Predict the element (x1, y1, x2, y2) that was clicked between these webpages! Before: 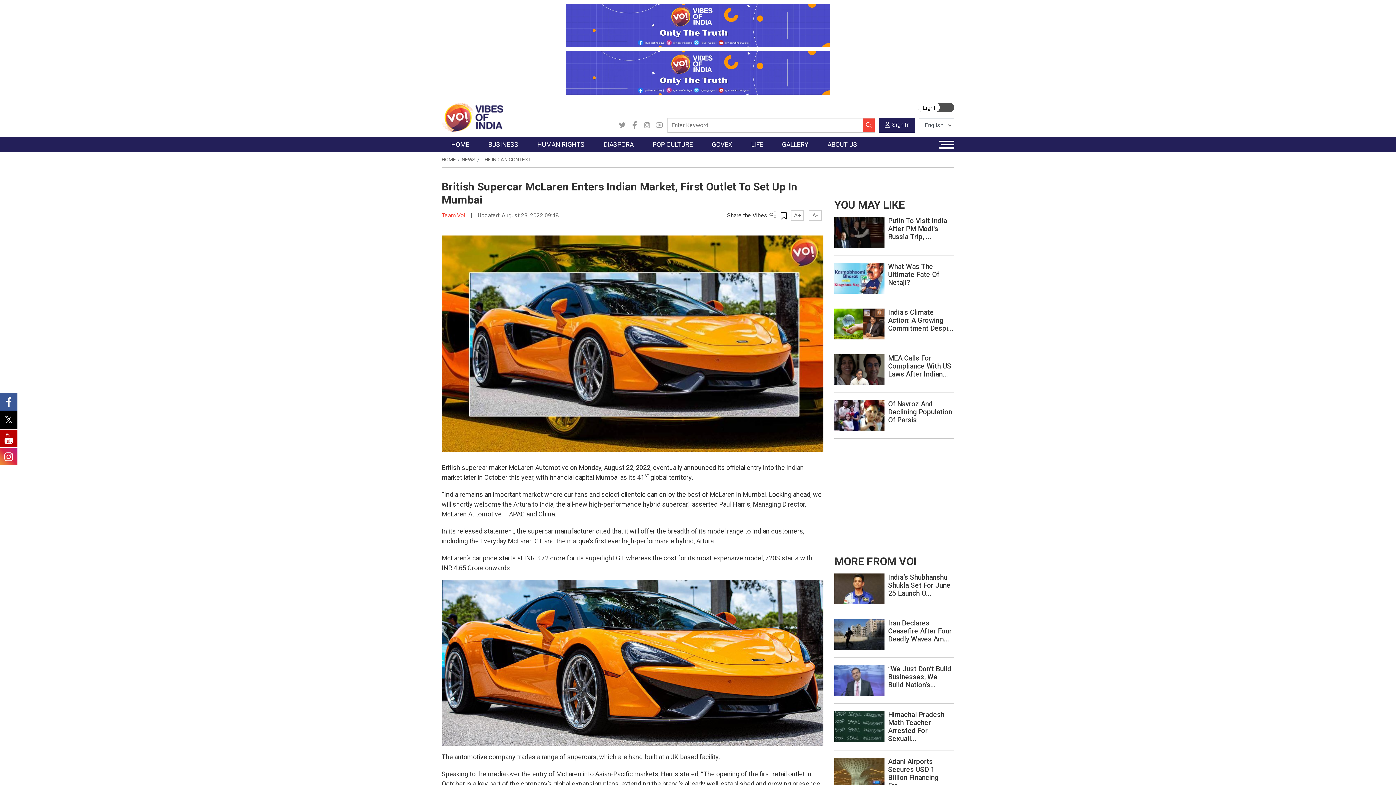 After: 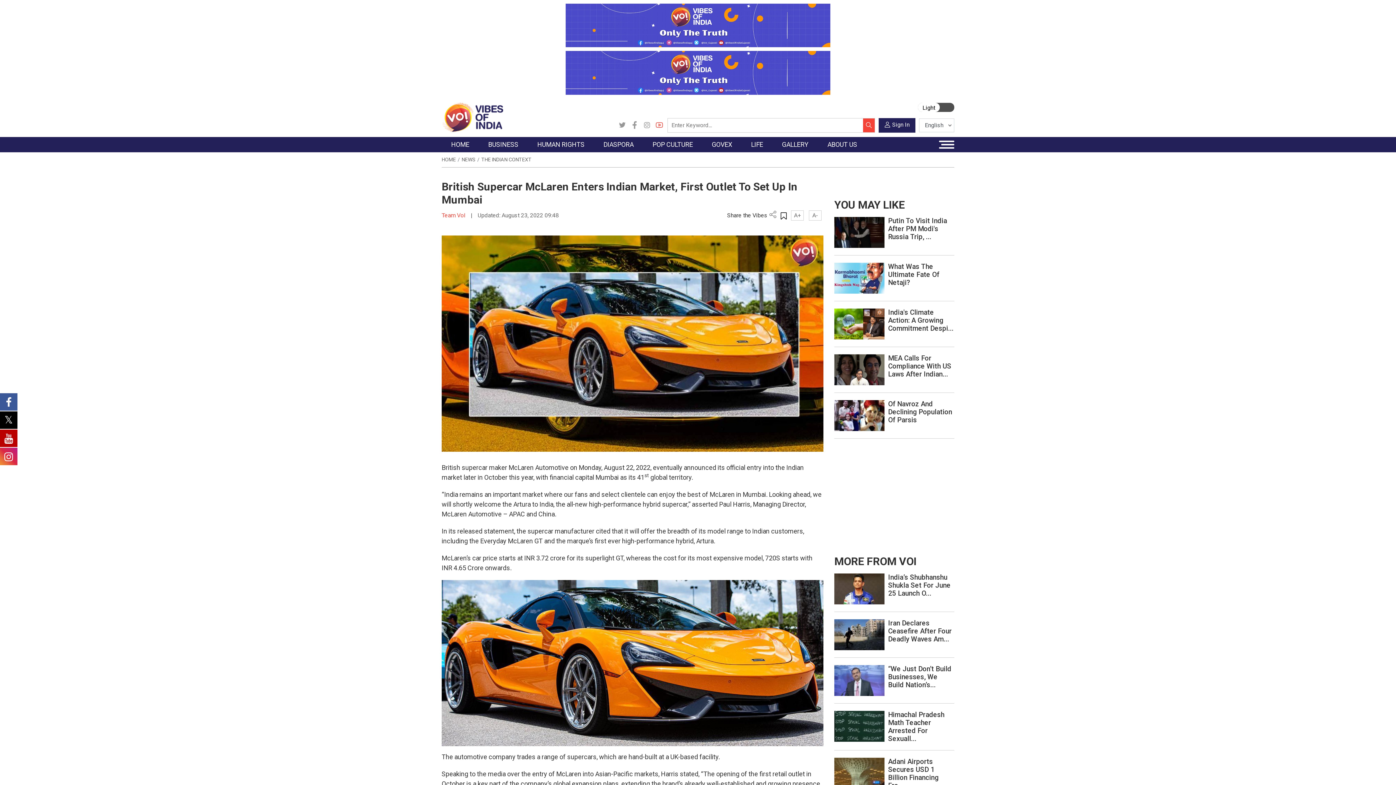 Action: bbox: (655, 118, 664, 131)